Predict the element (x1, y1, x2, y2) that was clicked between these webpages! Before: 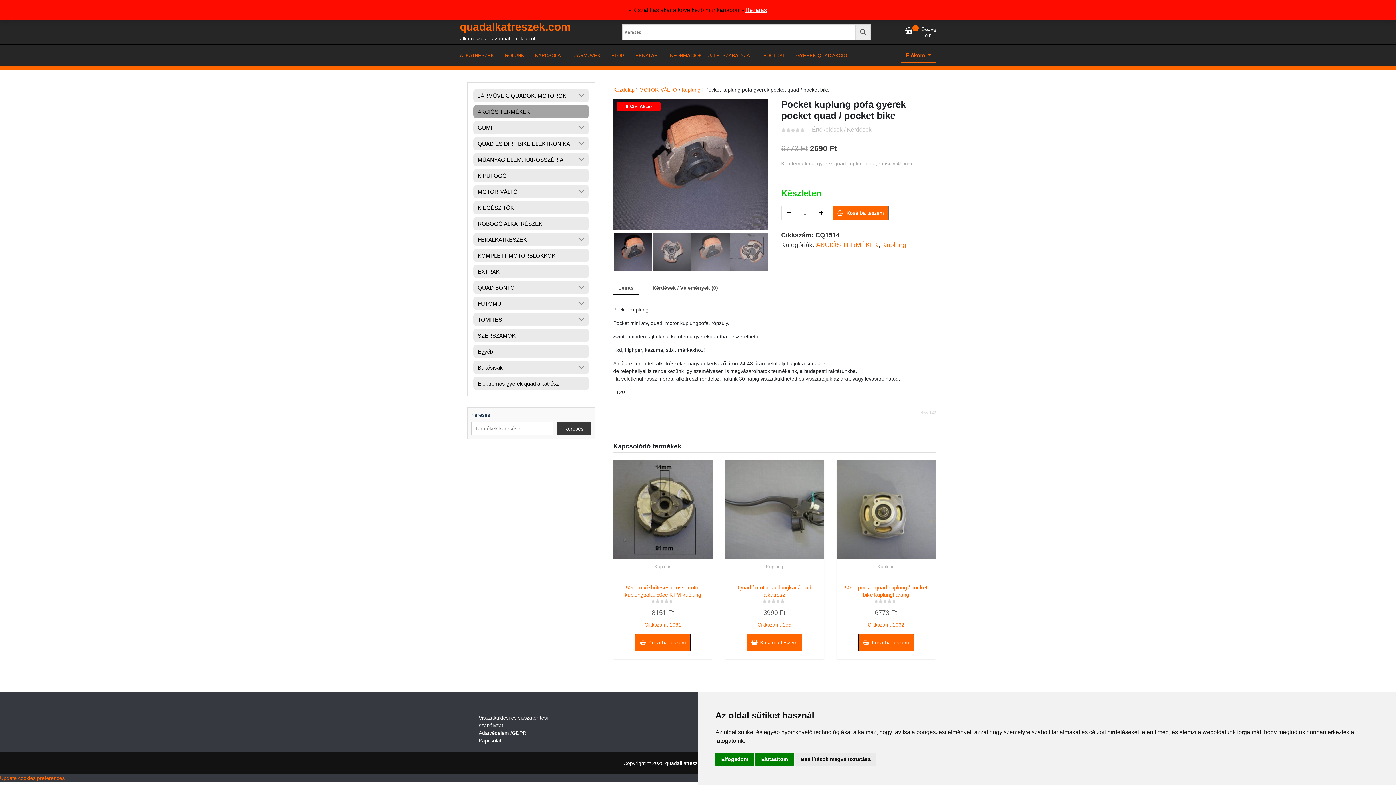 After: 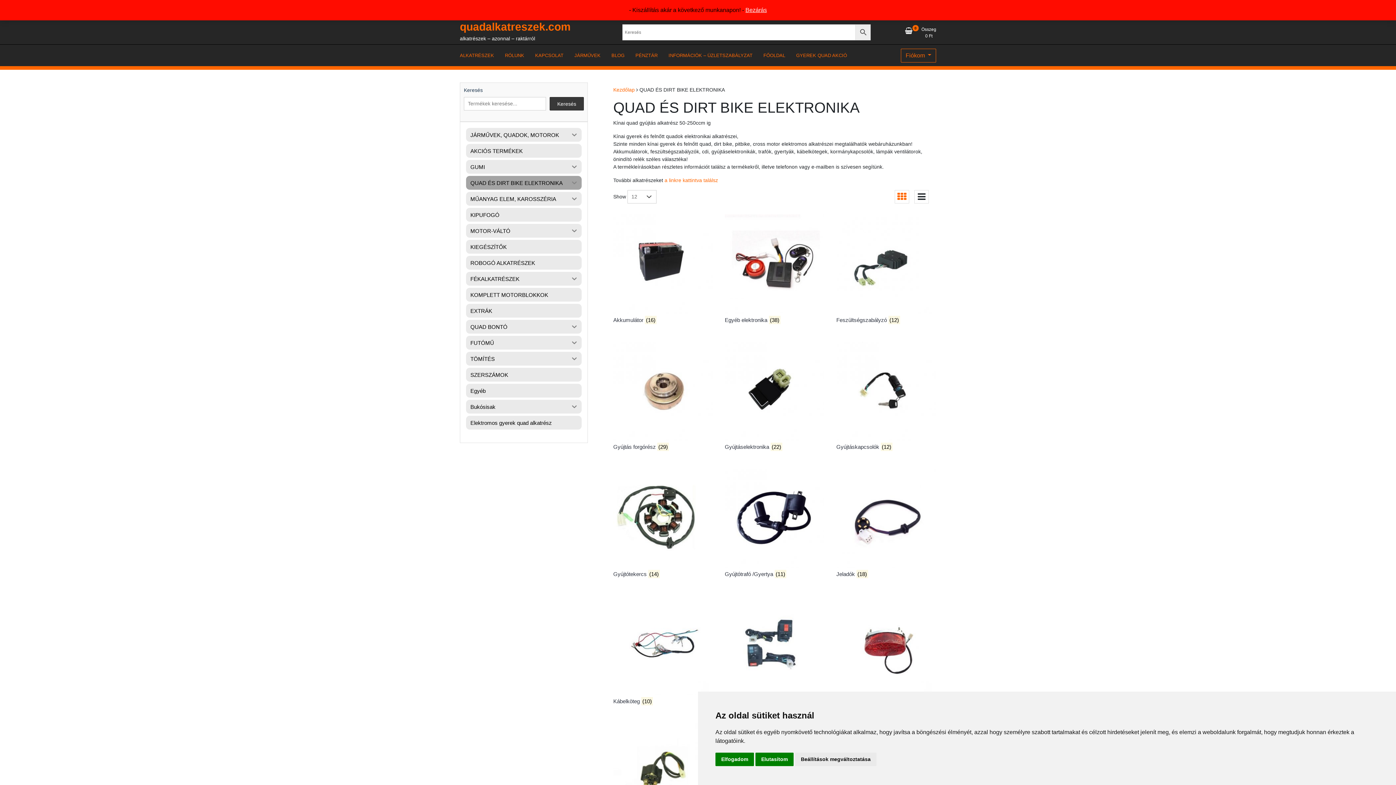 Action: label: QUAD ÉS DIRT BIKE ELEKTRONIKA bbox: (473, 136, 574, 150)